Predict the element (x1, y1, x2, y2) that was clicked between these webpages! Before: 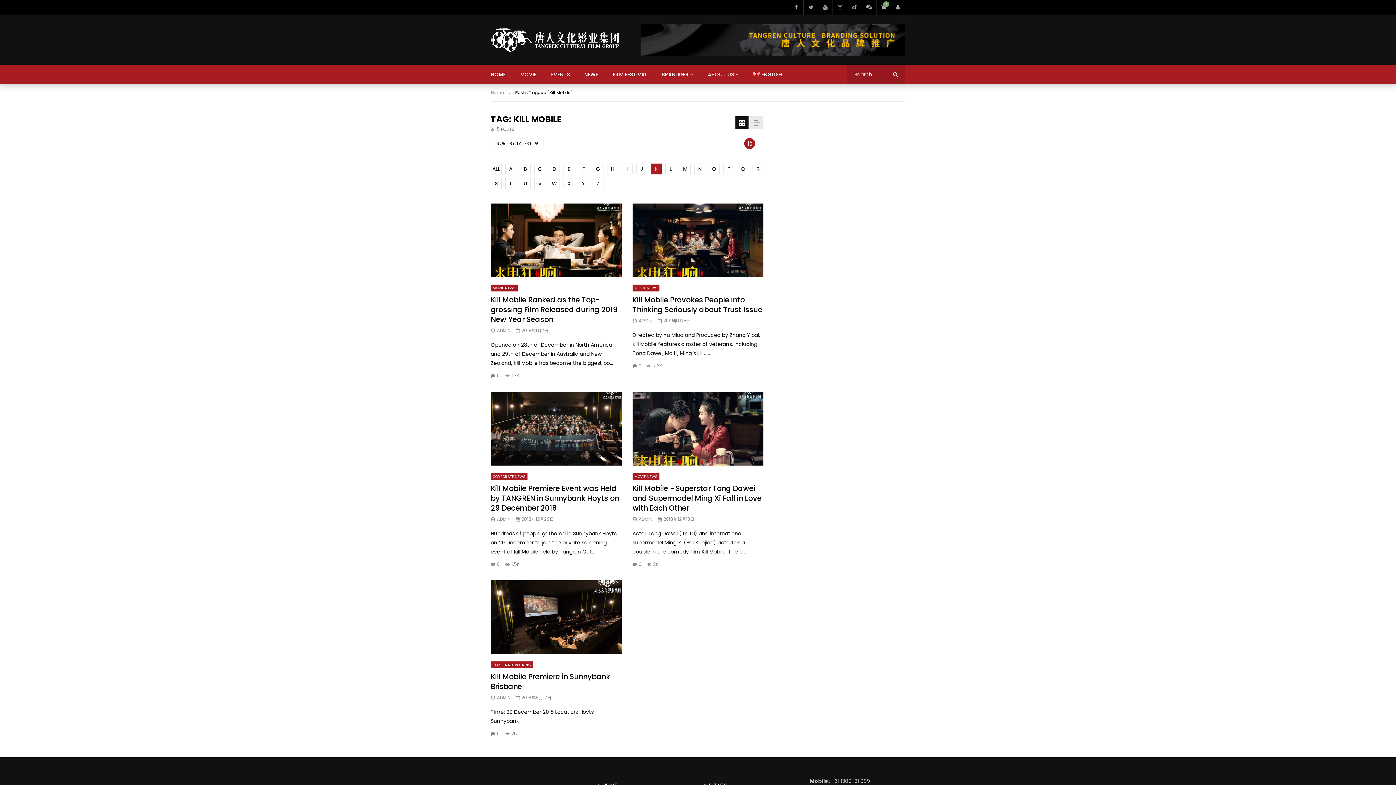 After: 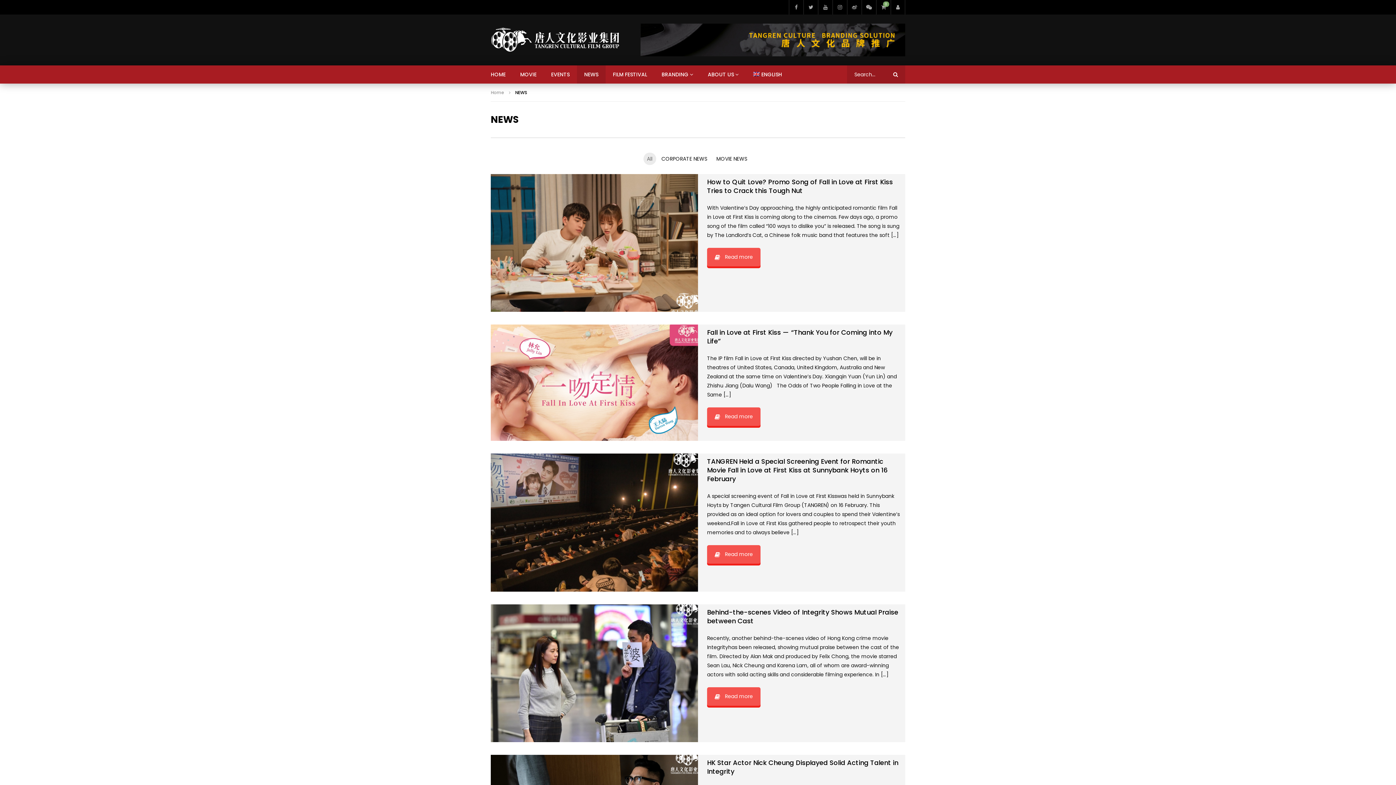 Action: label: NEWS bbox: (577, 65, 605, 83)